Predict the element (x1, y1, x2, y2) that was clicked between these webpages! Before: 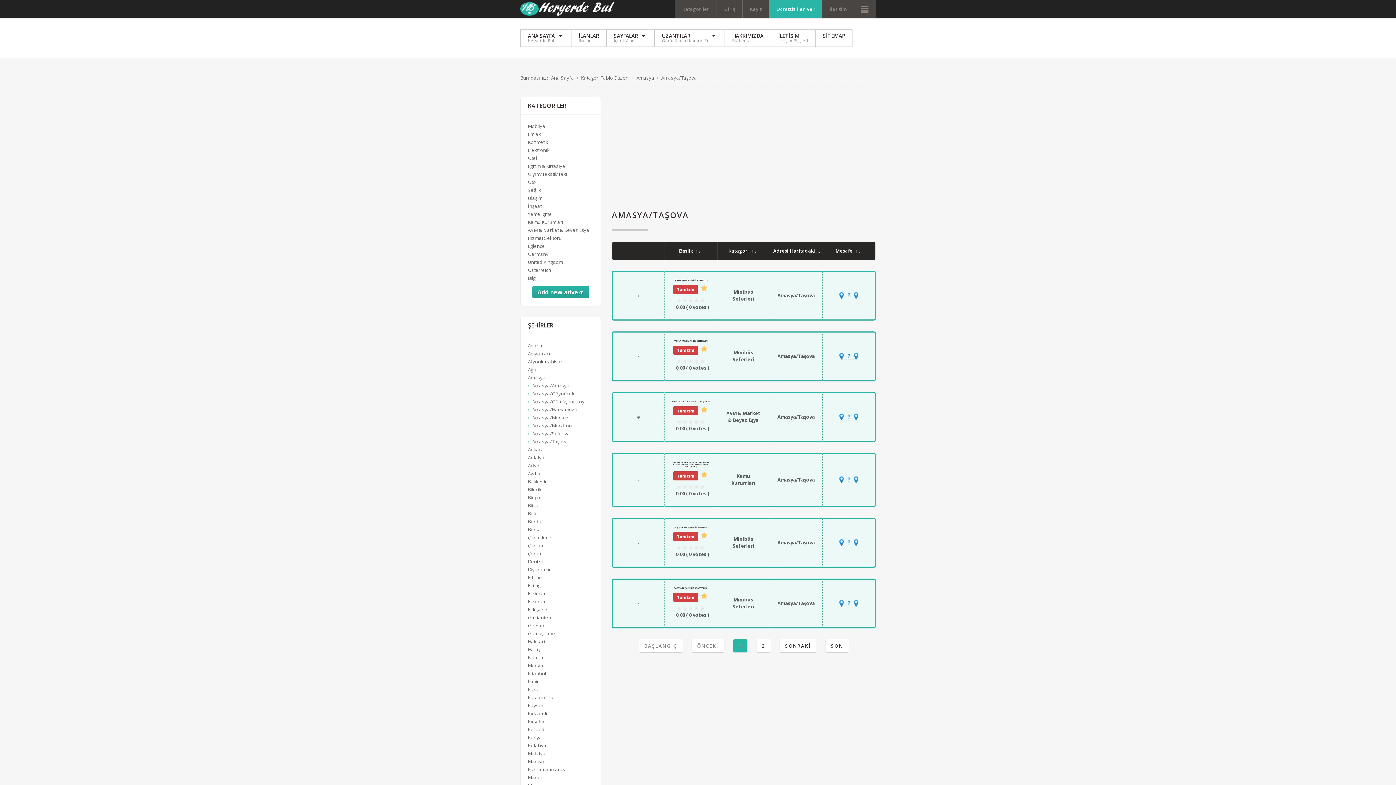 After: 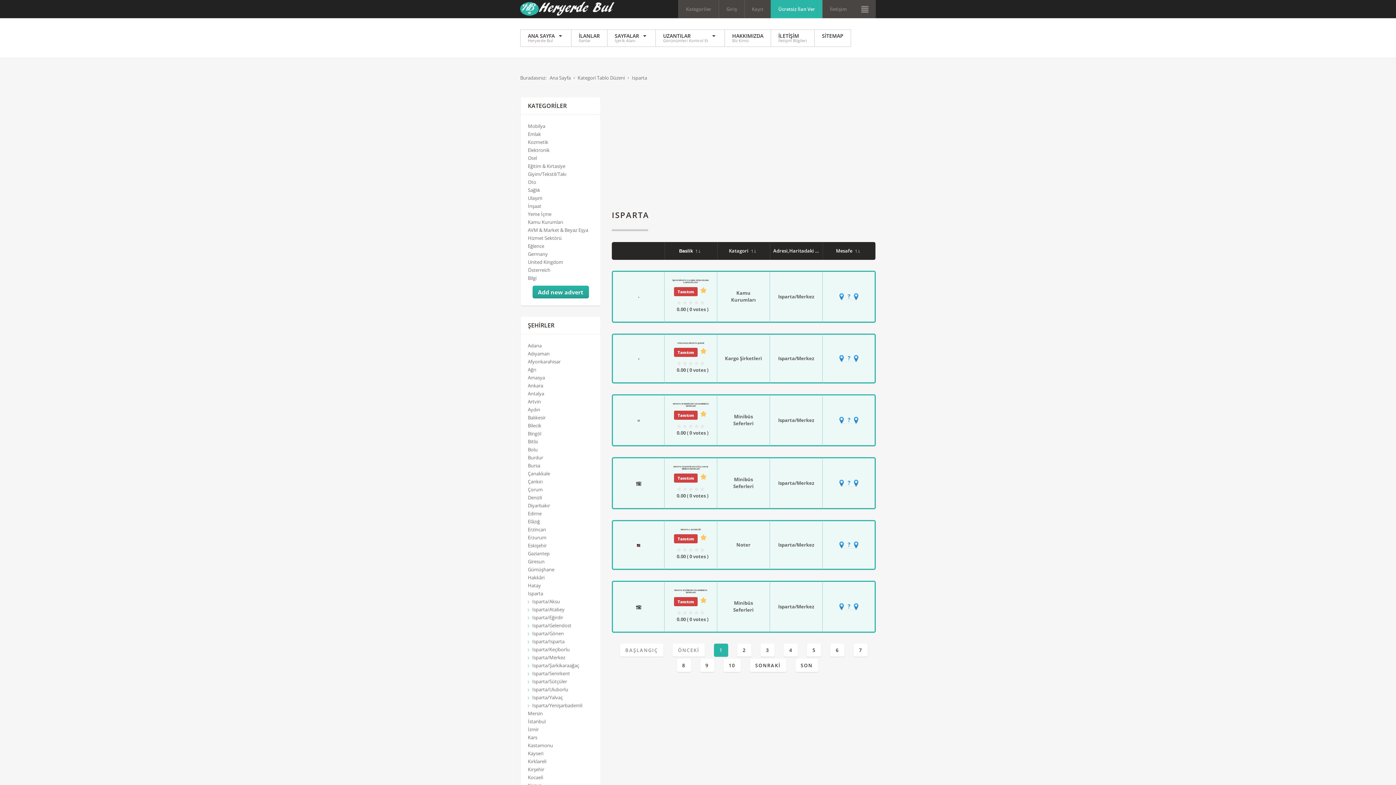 Action: label: Isparta bbox: (528, 654, 543, 661)